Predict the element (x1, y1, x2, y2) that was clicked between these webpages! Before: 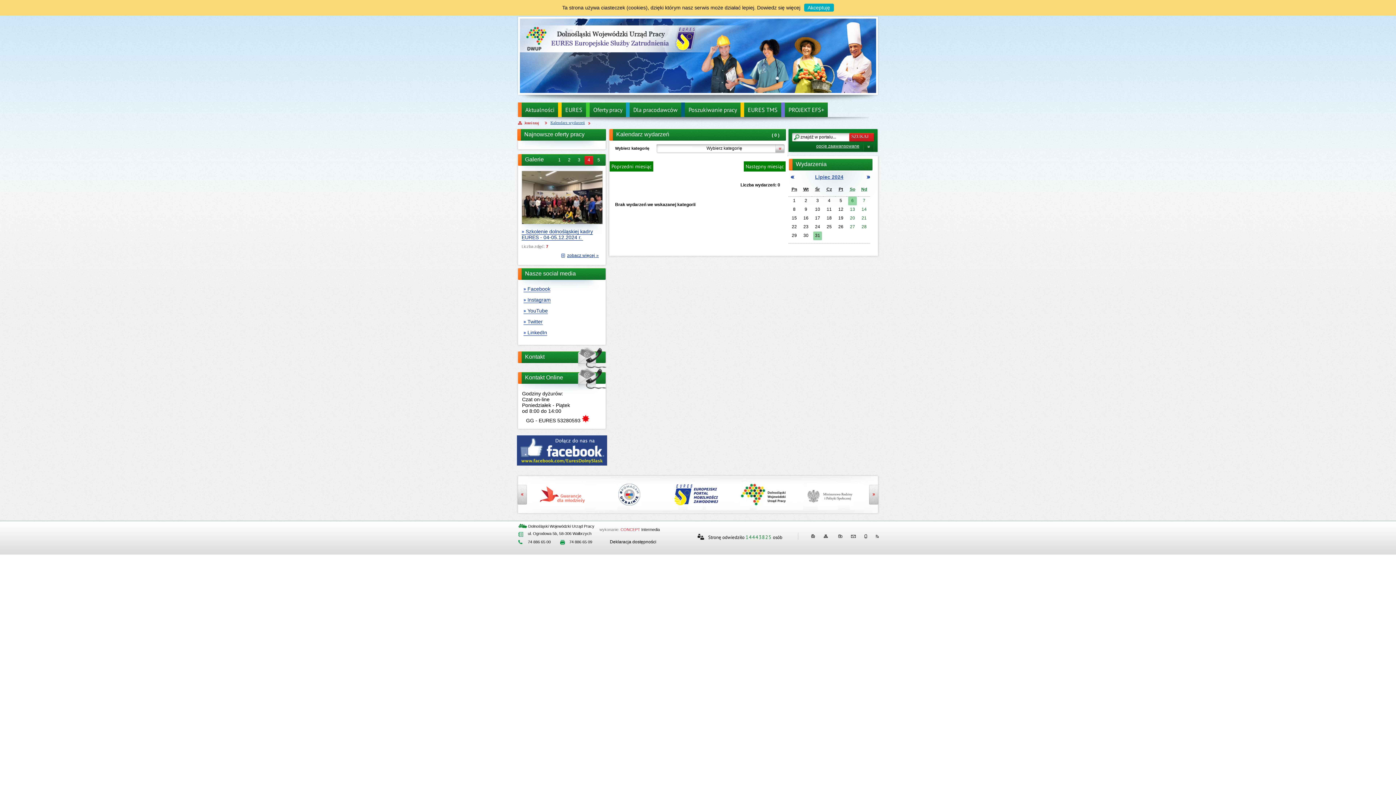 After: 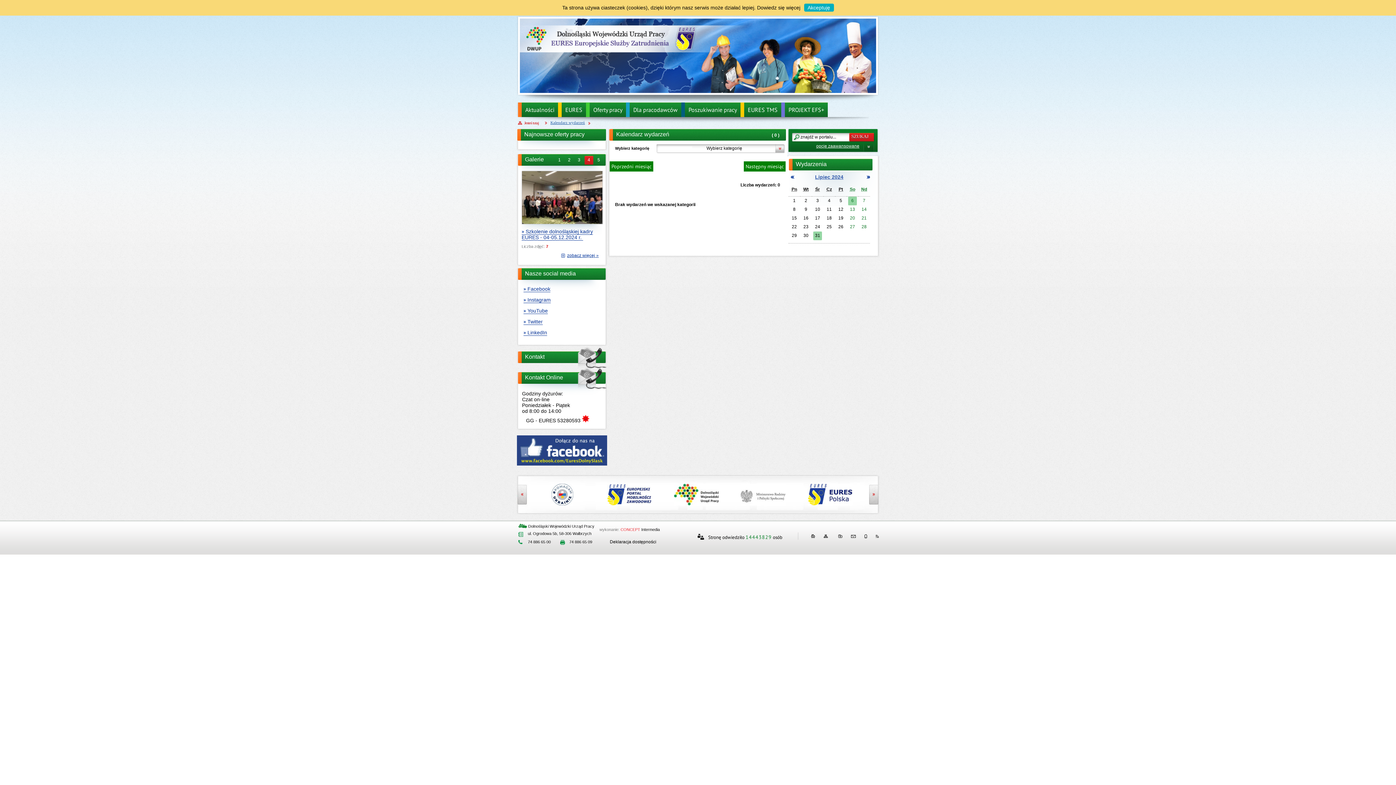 Action: label: 8 bbox: (790, 205, 798, 214)